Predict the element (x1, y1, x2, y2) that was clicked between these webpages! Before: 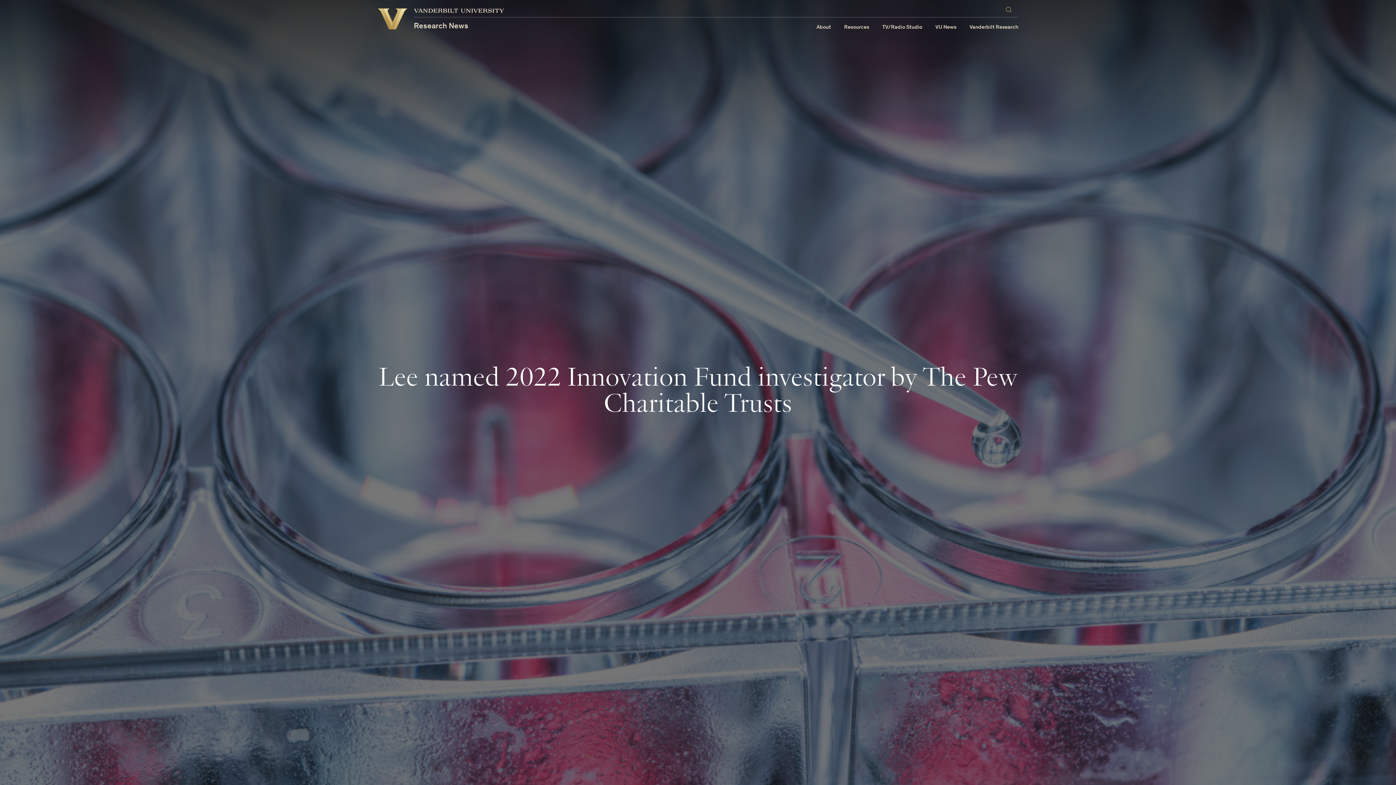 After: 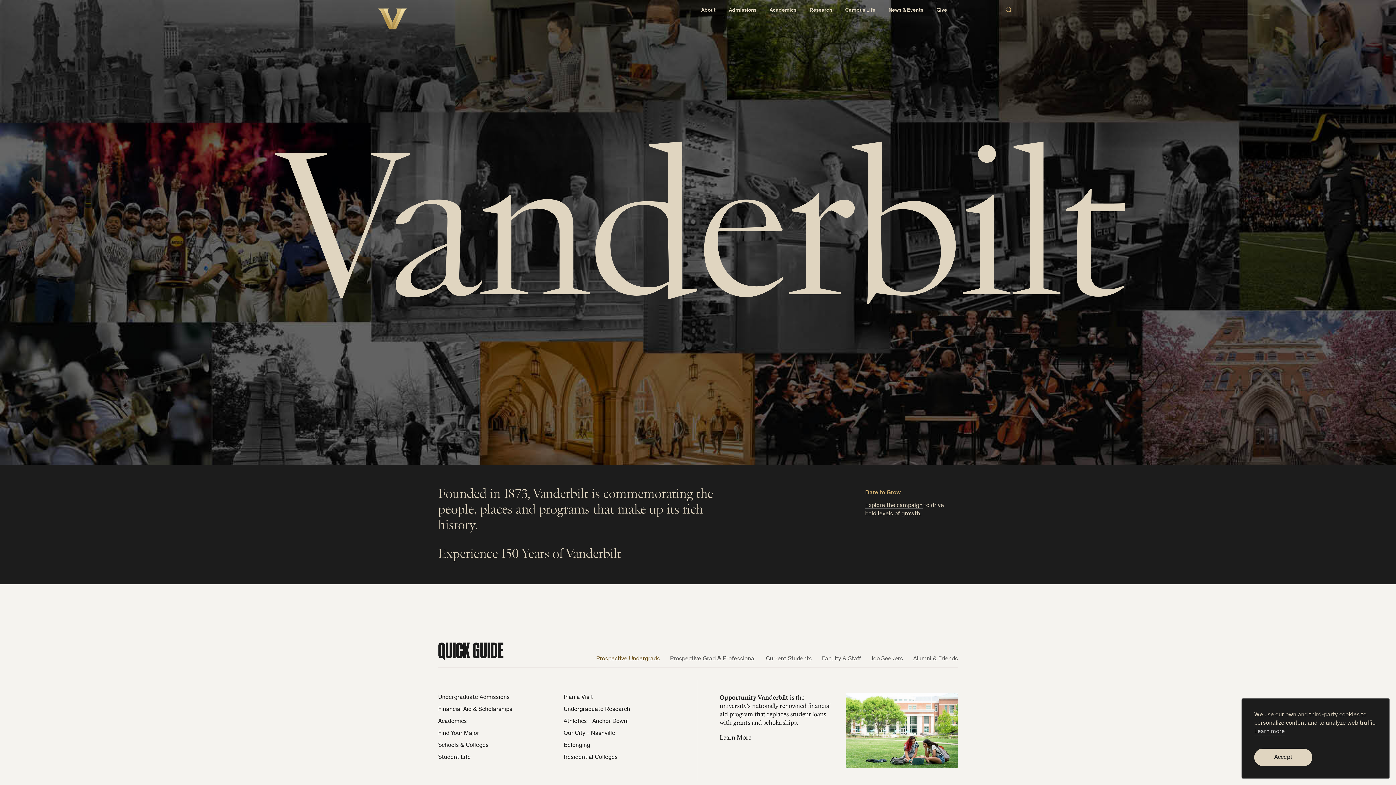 Action: label: Vanderbilt University bbox: (377, 8, 407, 29)